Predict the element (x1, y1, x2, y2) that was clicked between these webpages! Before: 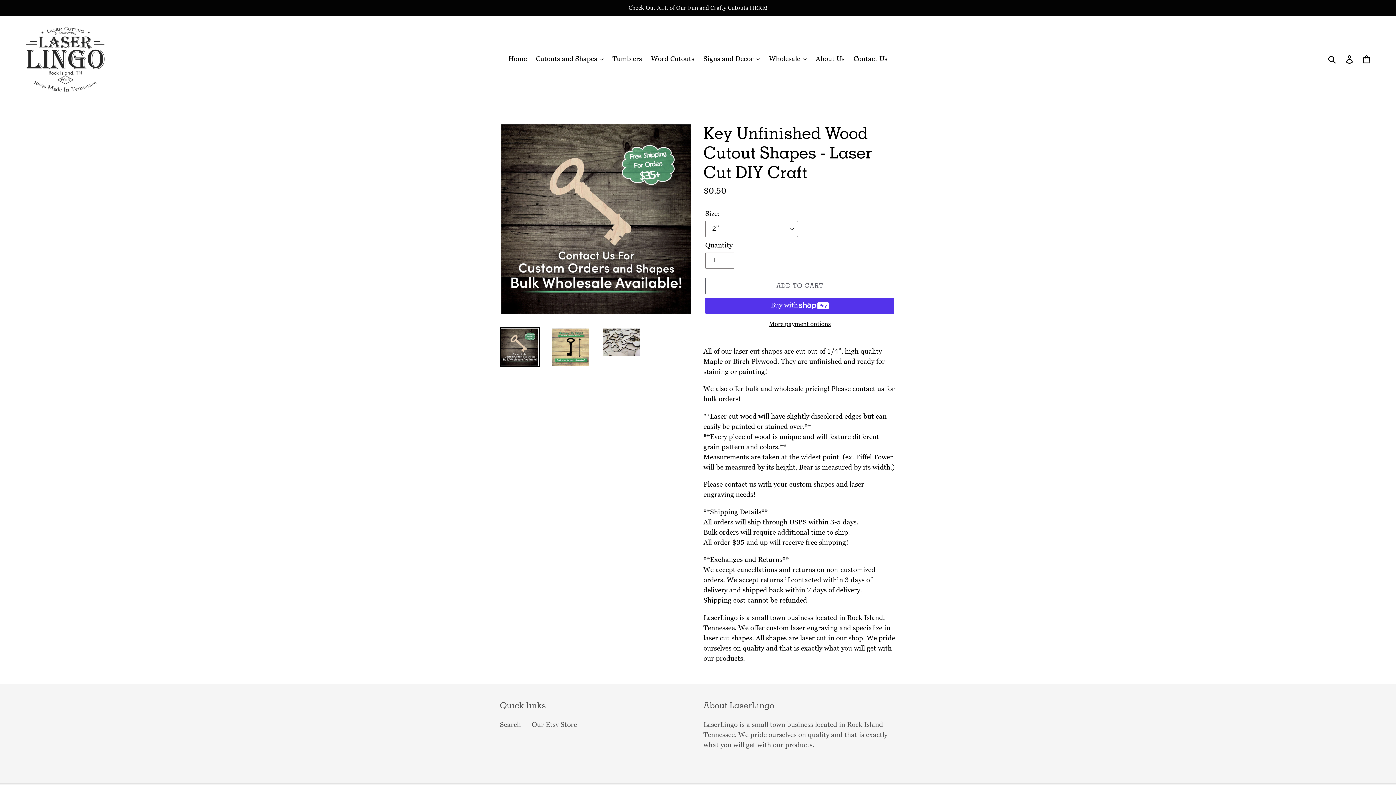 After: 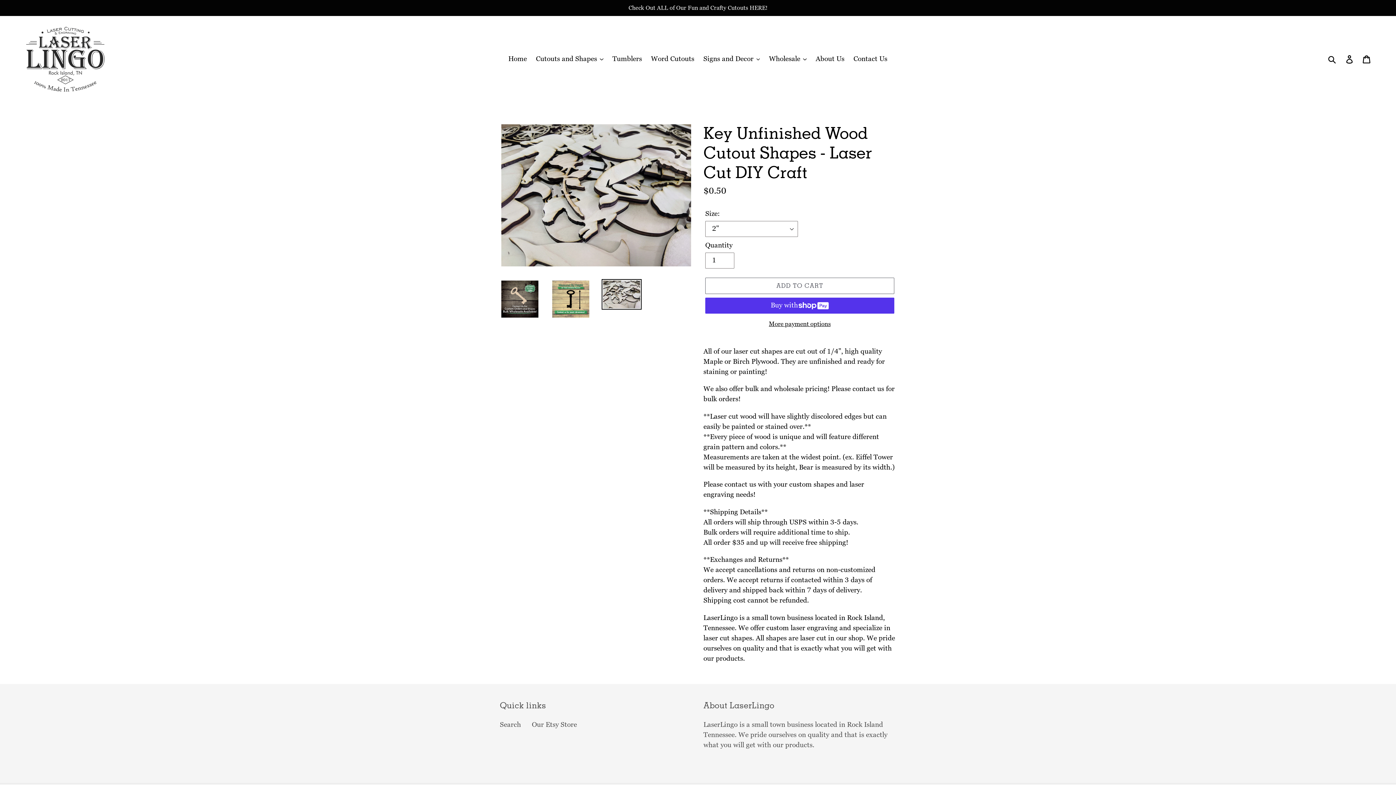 Action: bbox: (601, 327, 641, 357)